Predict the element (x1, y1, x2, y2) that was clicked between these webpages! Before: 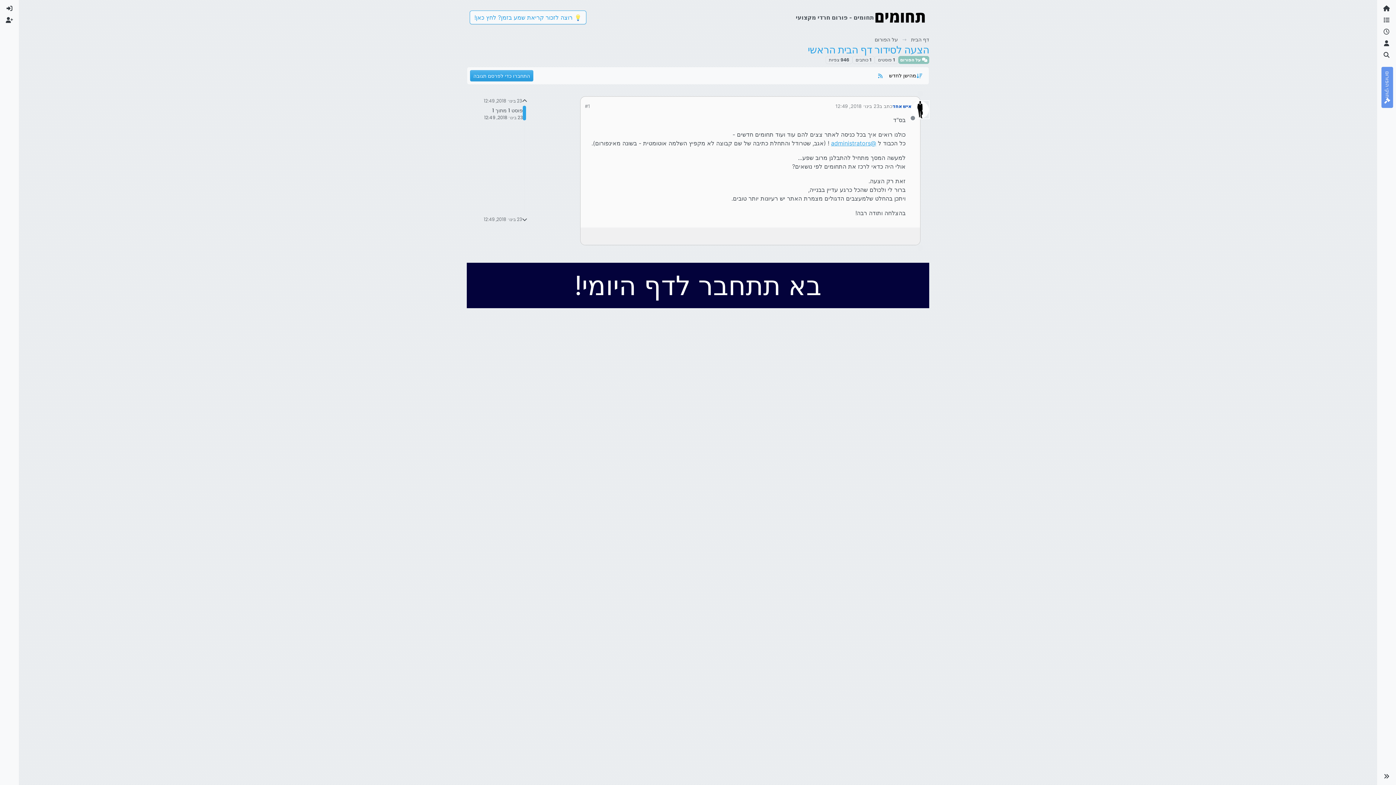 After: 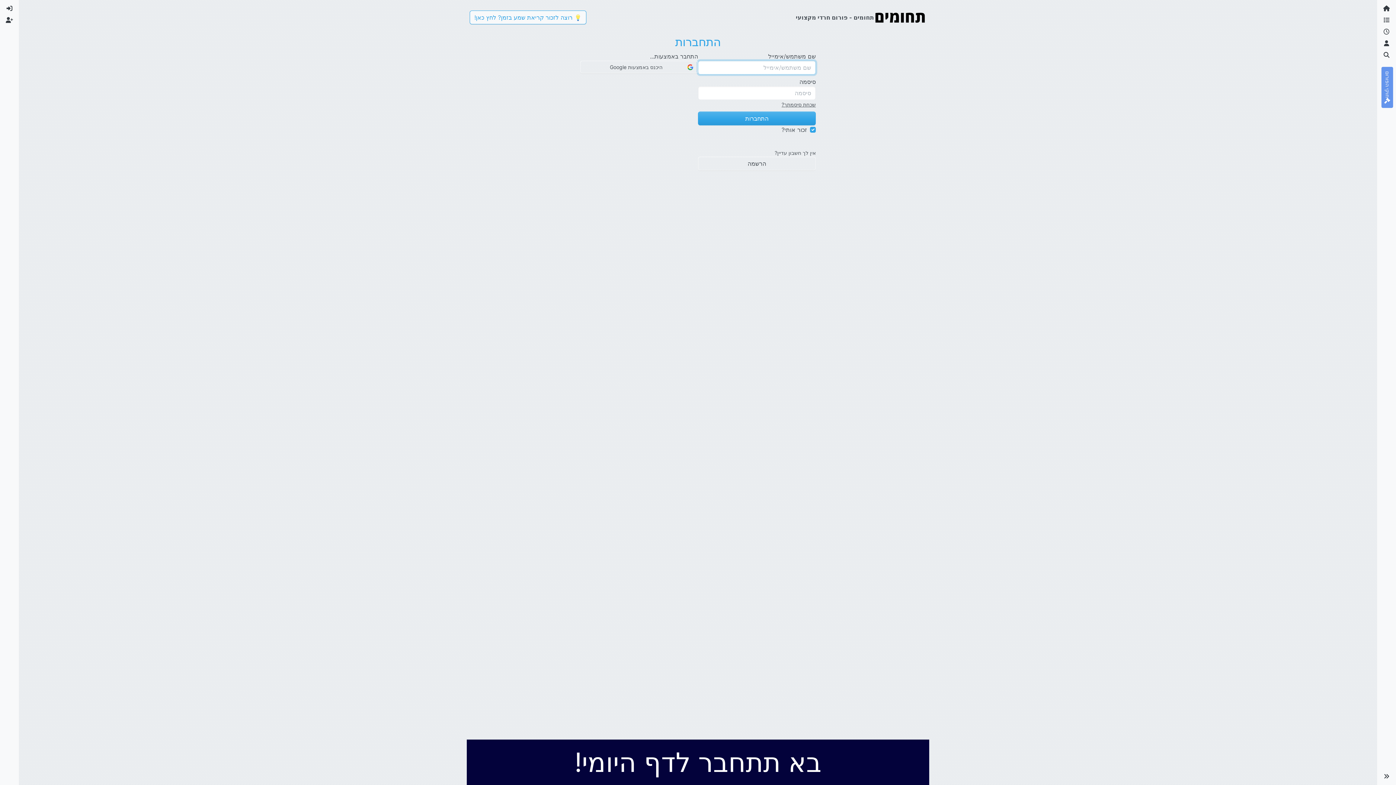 Action: bbox: (1380, 49, 1393, 61) label: חיפוש